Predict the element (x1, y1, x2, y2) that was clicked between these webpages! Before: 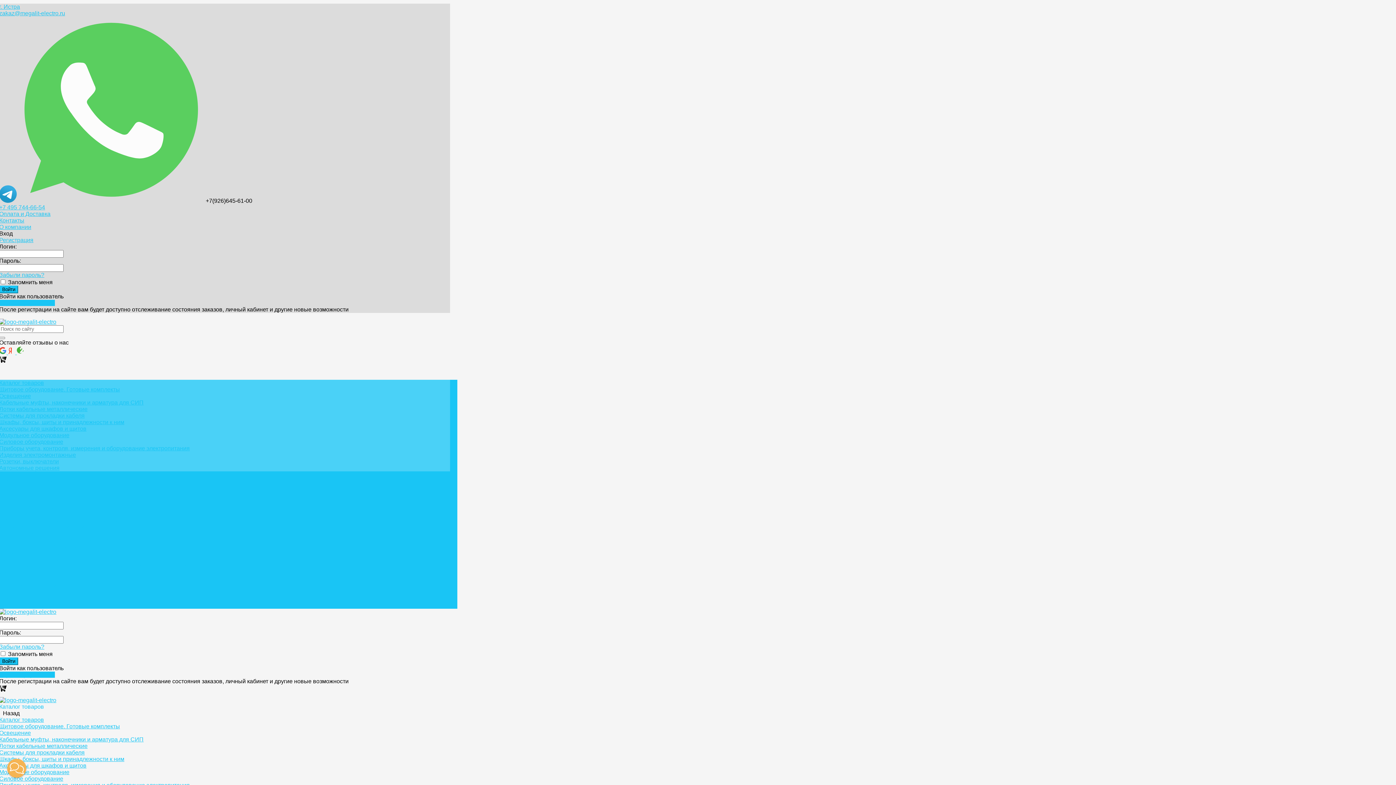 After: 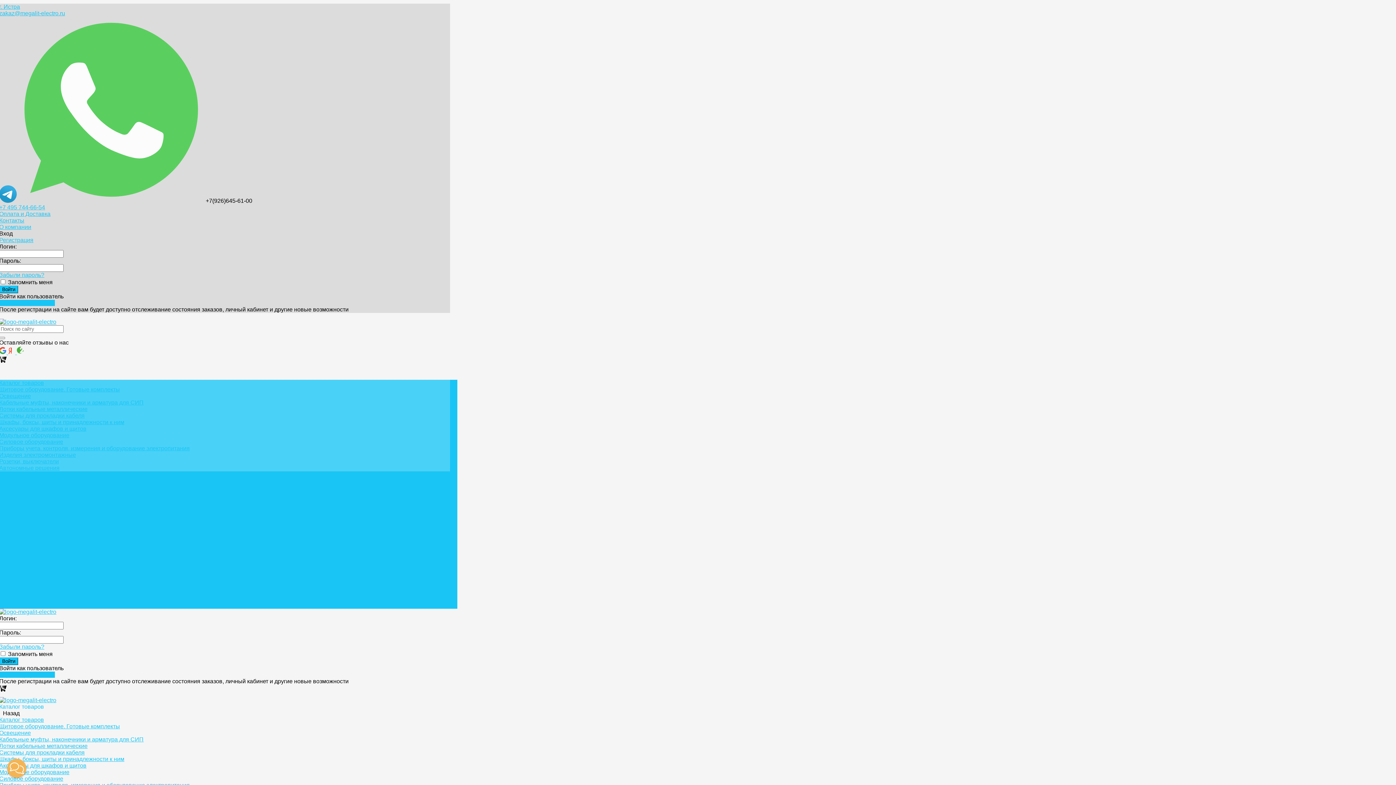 Action: label: Силовое оборудование bbox: (0, 438, 63, 445)